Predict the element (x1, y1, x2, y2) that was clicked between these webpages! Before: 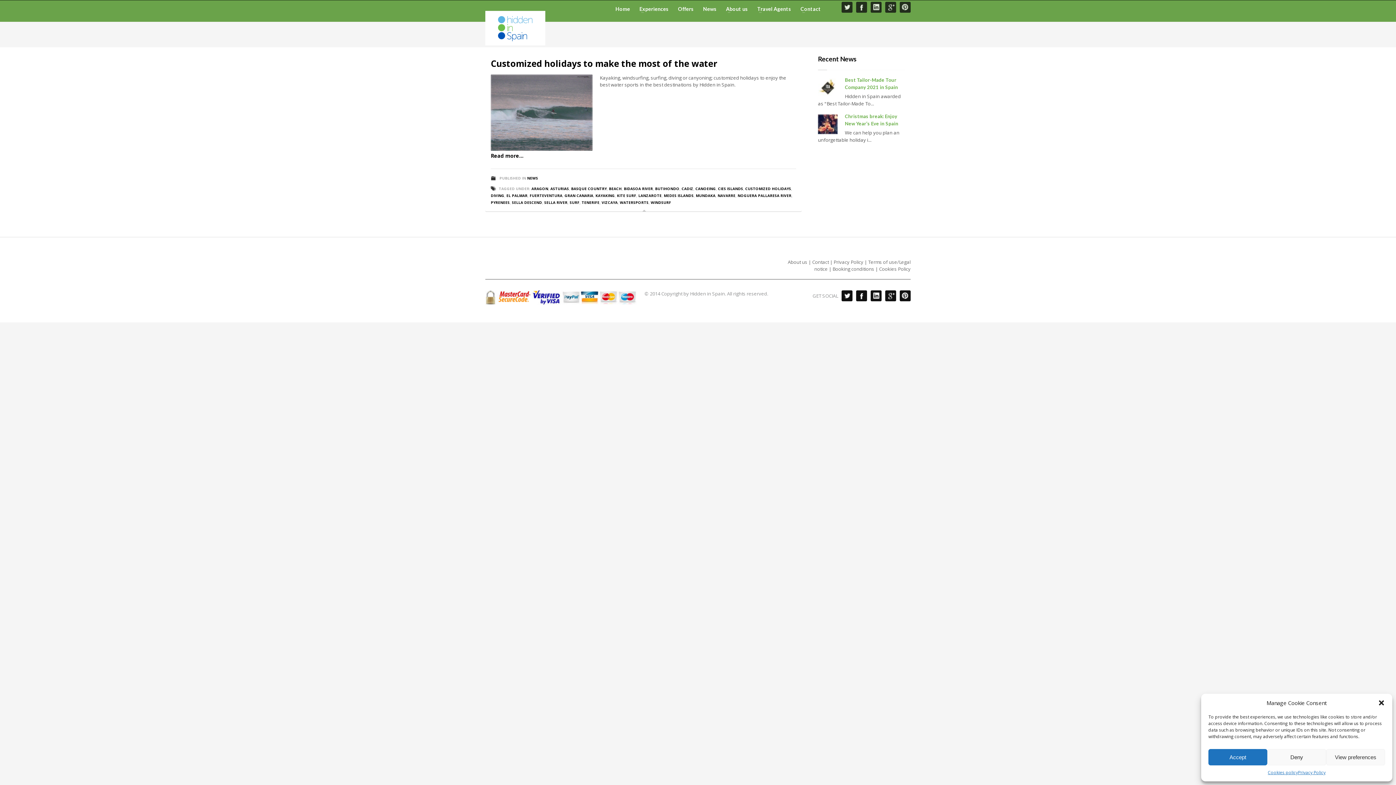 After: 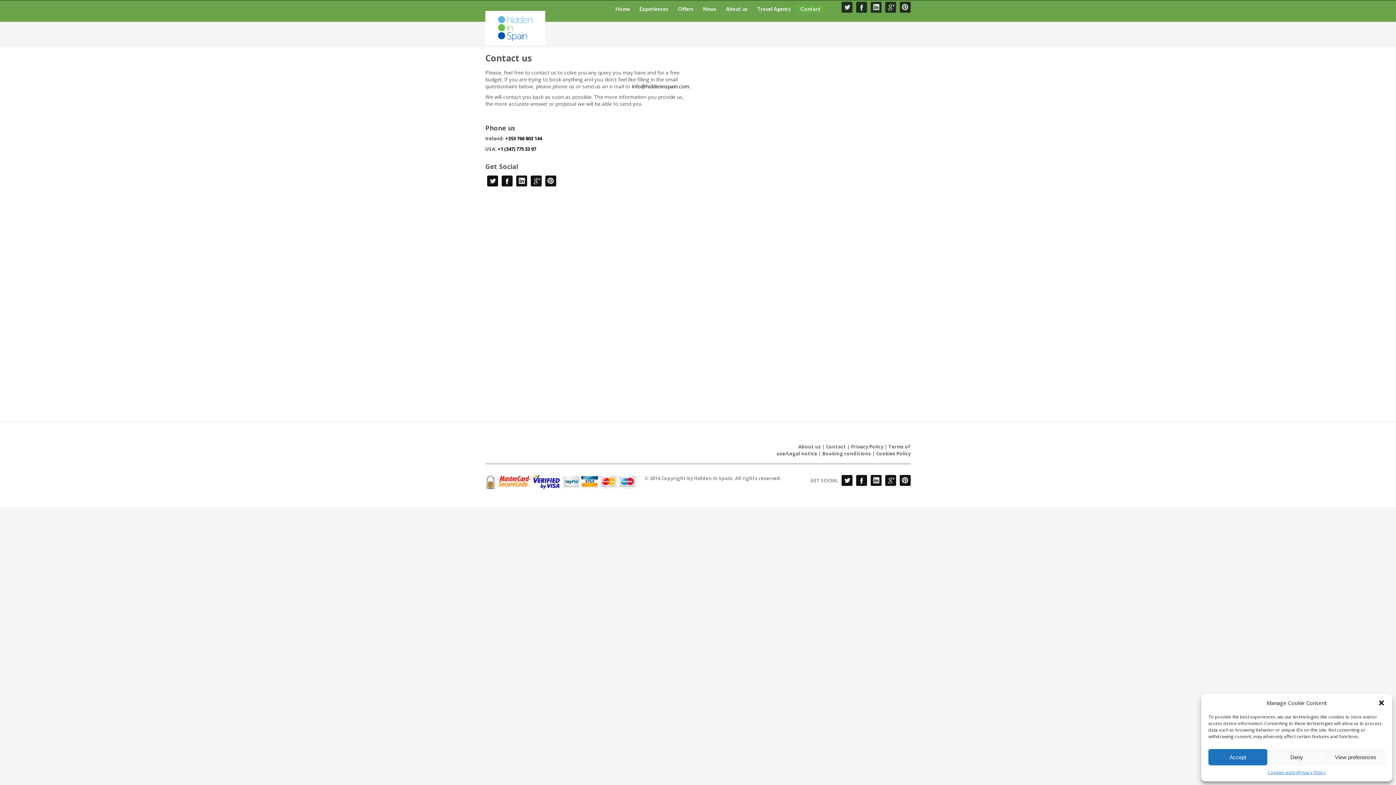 Action: bbox: (812, 258, 829, 265) label: Contact